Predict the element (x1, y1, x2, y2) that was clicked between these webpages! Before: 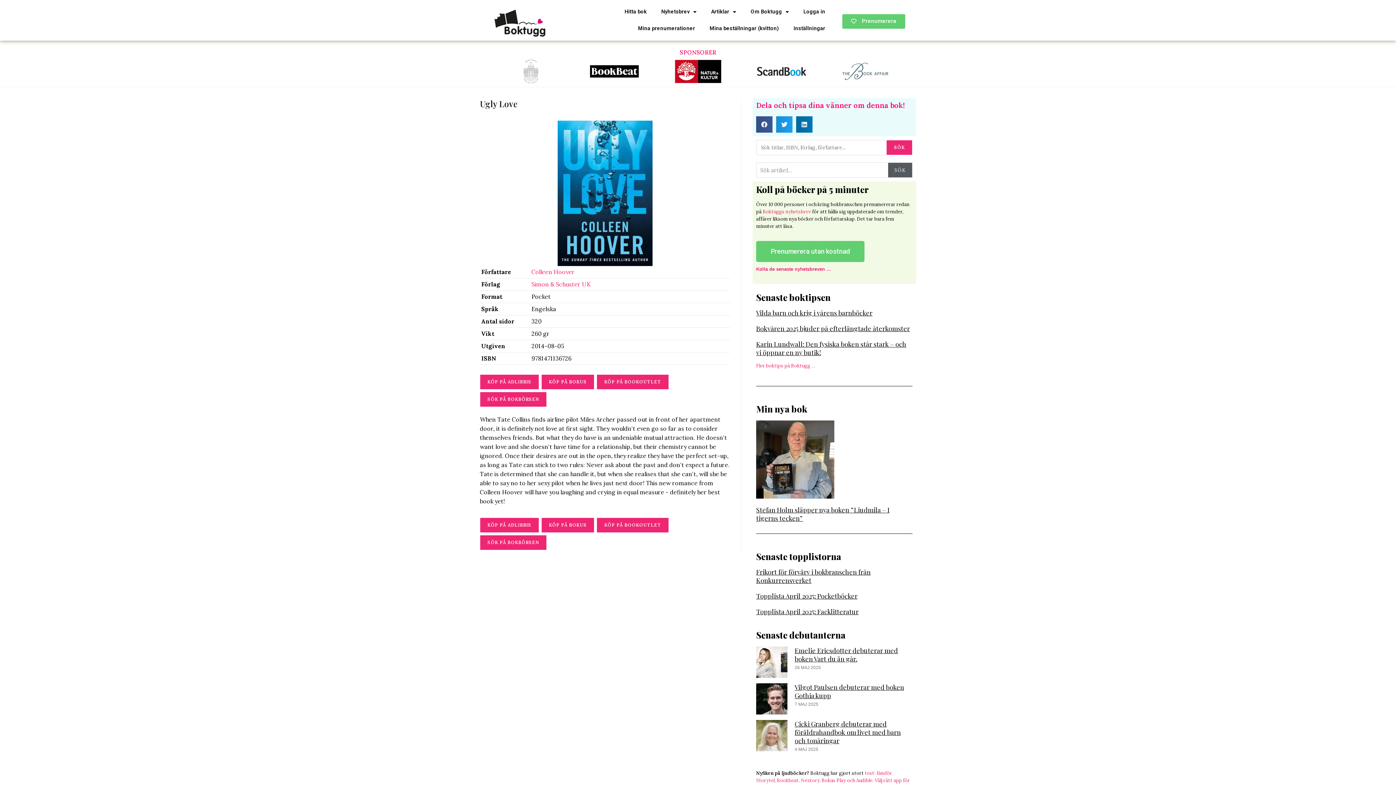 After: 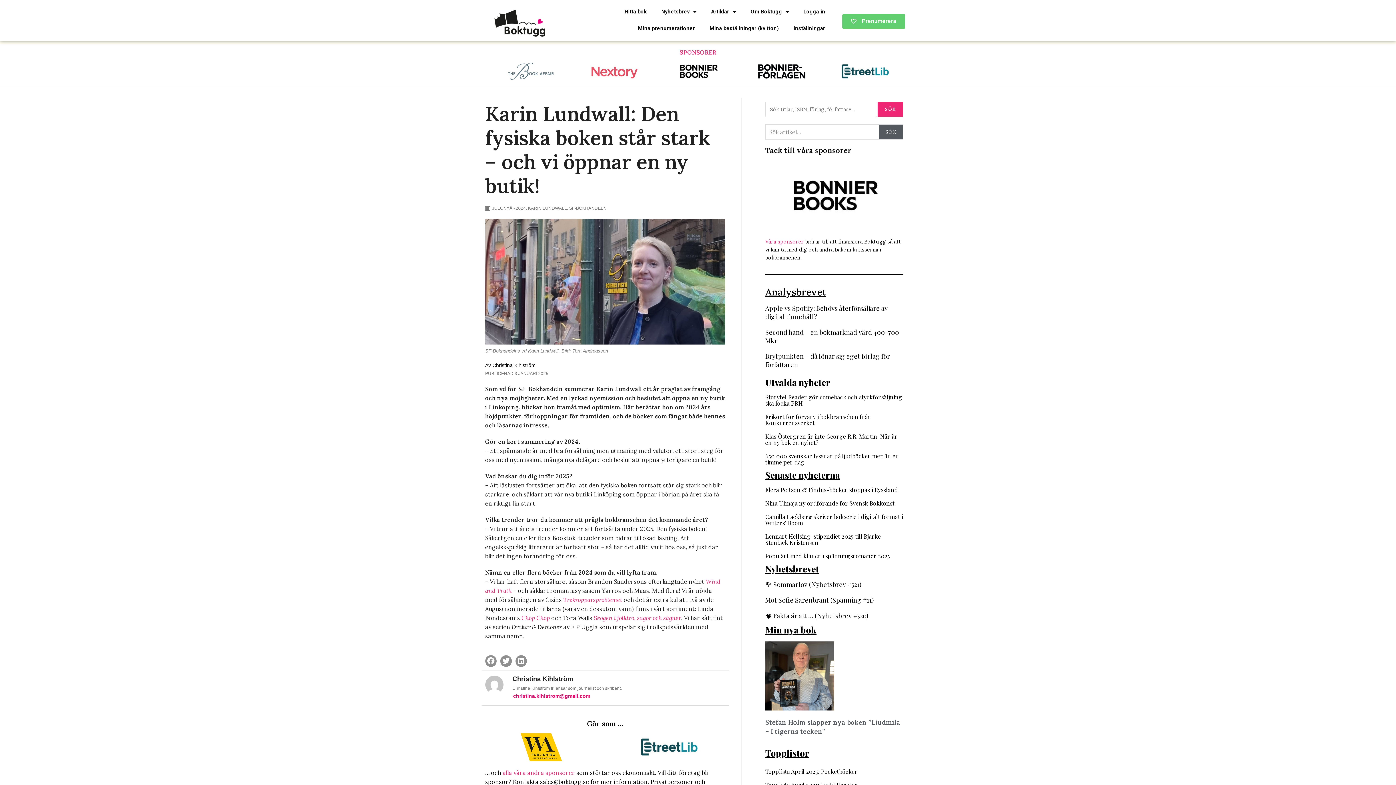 Action: bbox: (756, 340, 906, 357) label: Karin Lundwall: Den fysiska boken står stark – och vi öppnar en ny butik!